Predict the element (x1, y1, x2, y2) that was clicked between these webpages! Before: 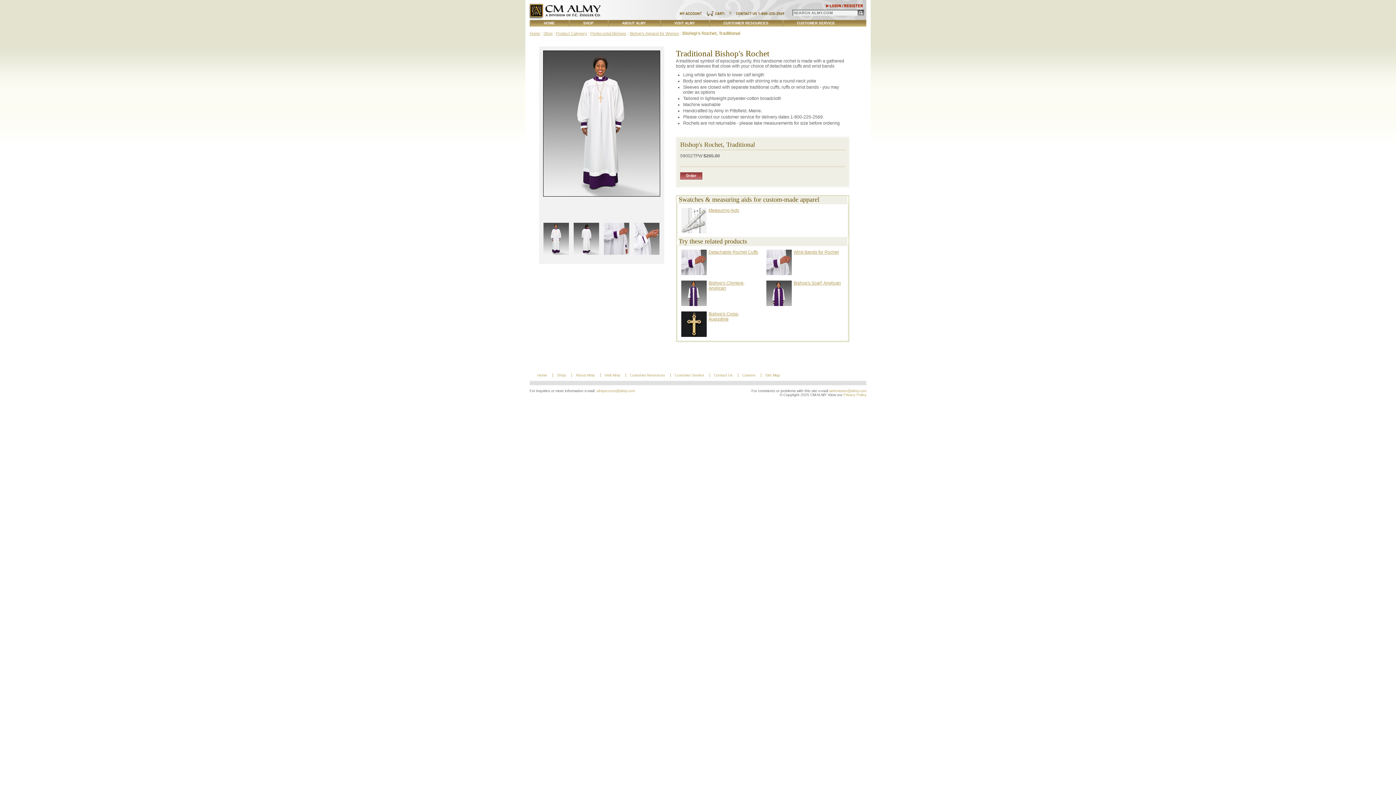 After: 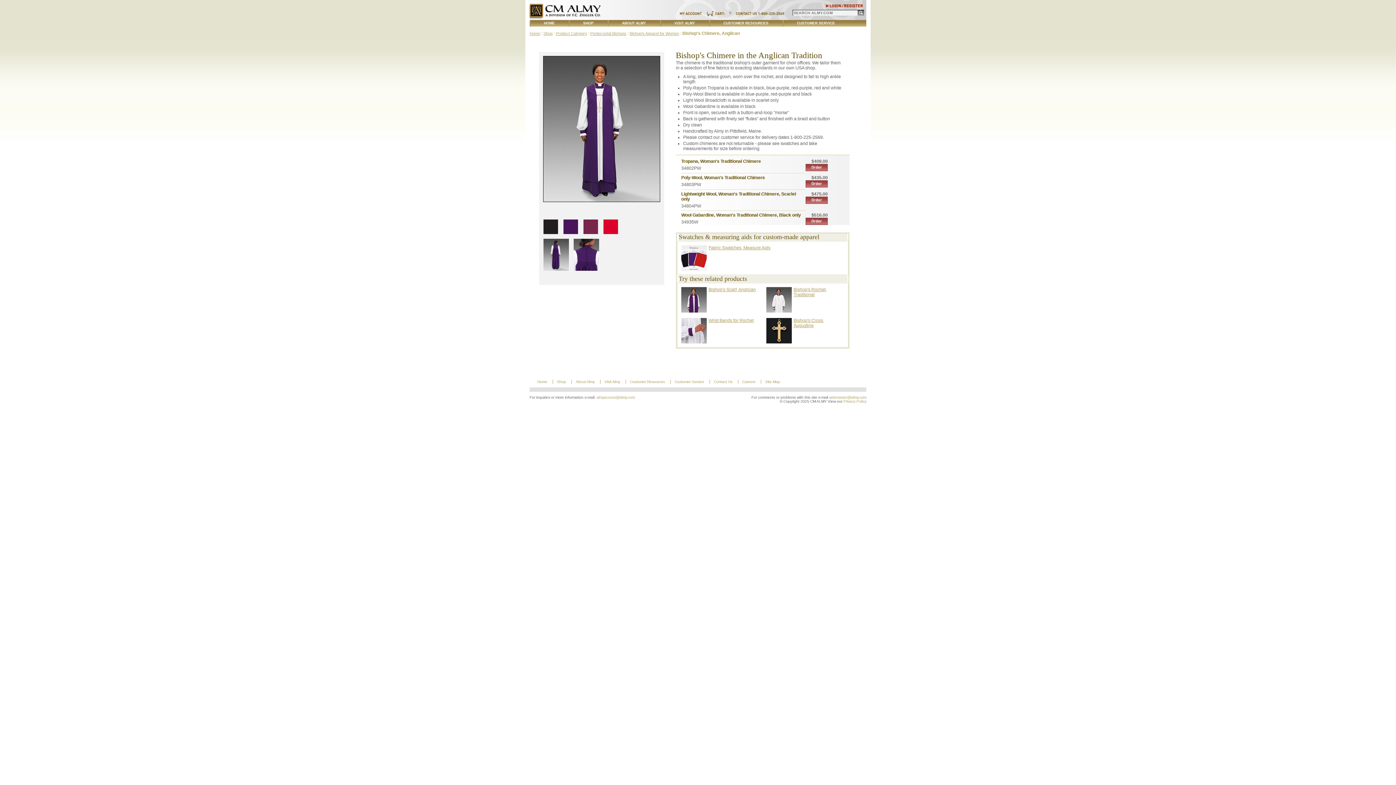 Action: bbox: (681, 280, 706, 306)